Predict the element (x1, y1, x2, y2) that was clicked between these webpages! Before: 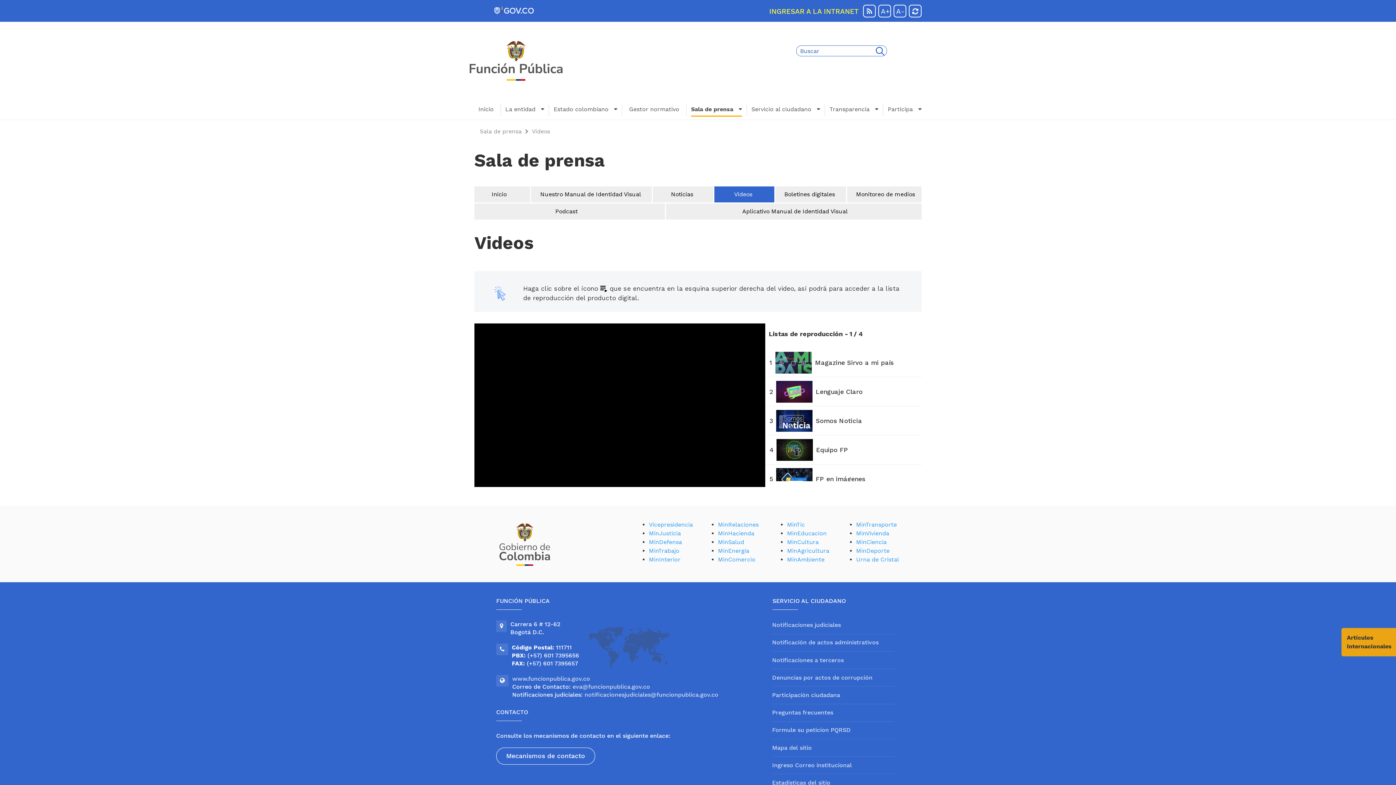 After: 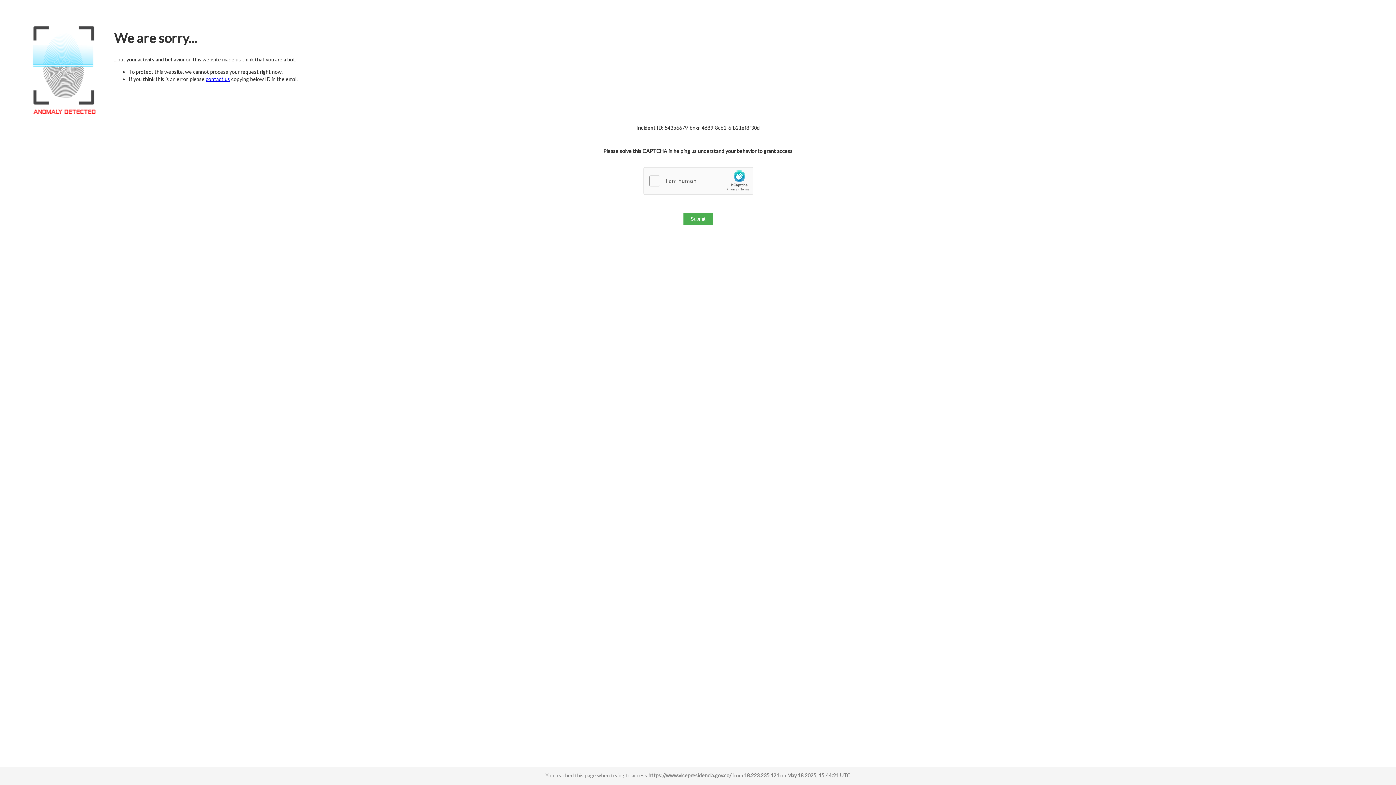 Action: label: Vicepresidencia bbox: (649, 521, 693, 528)